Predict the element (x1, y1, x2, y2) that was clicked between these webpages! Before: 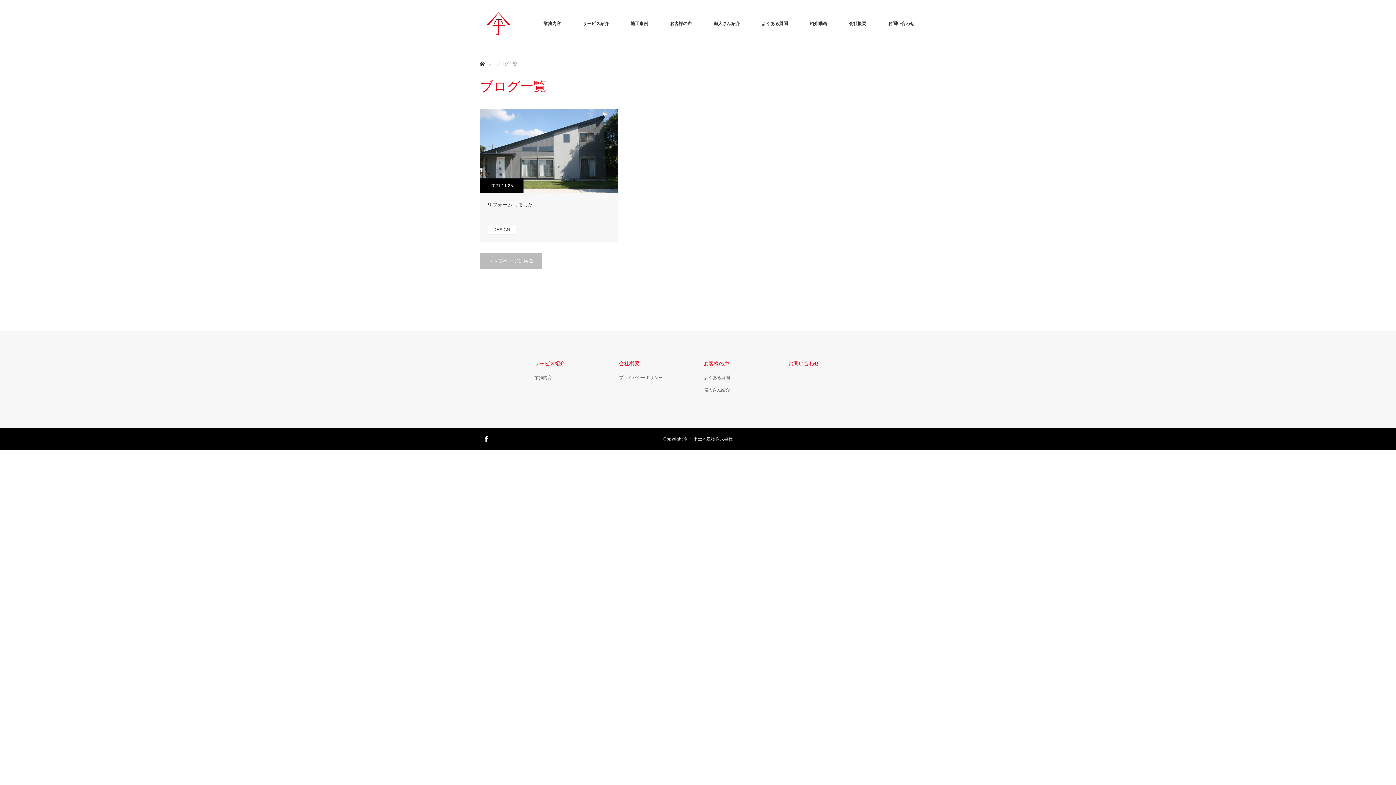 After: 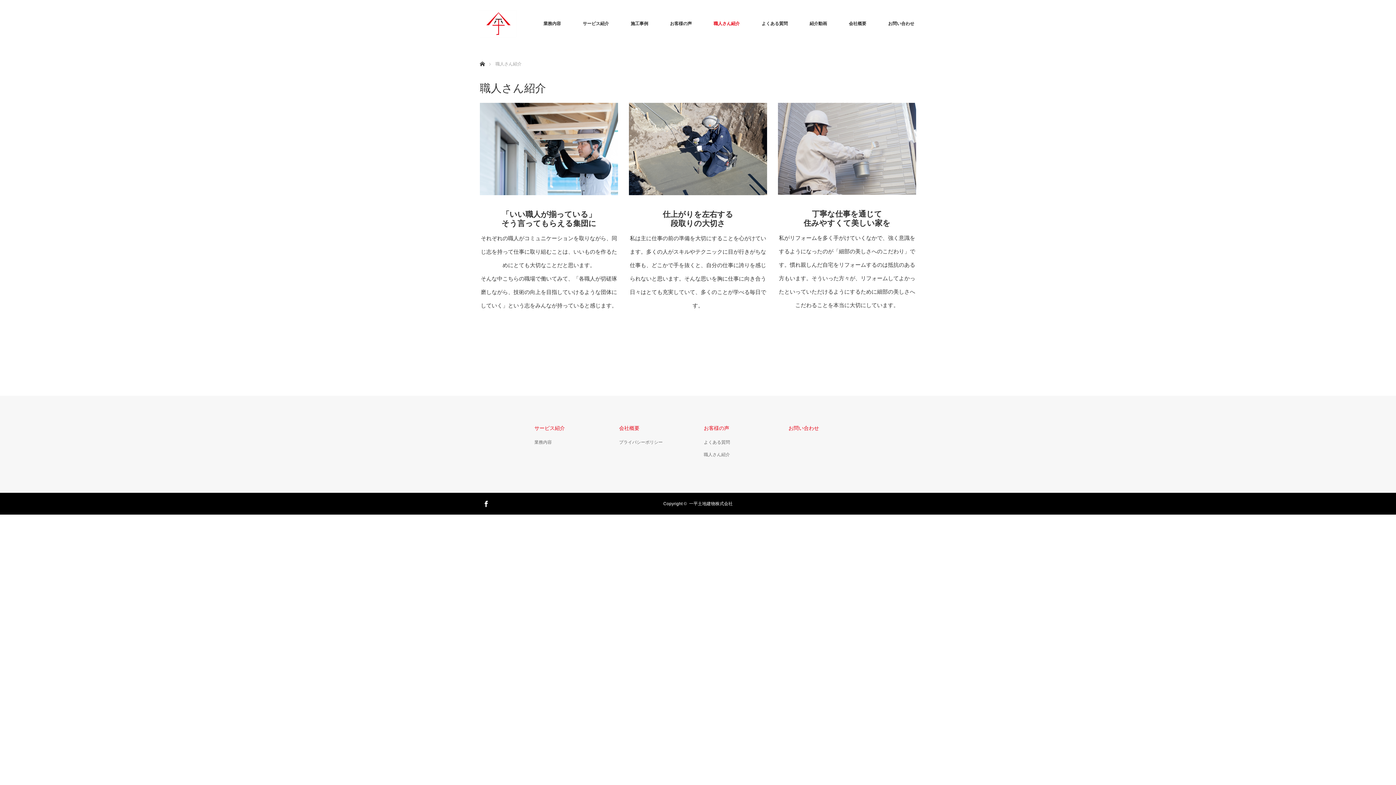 Action: bbox: (704, 386, 776, 393) label: 職人さん紹介